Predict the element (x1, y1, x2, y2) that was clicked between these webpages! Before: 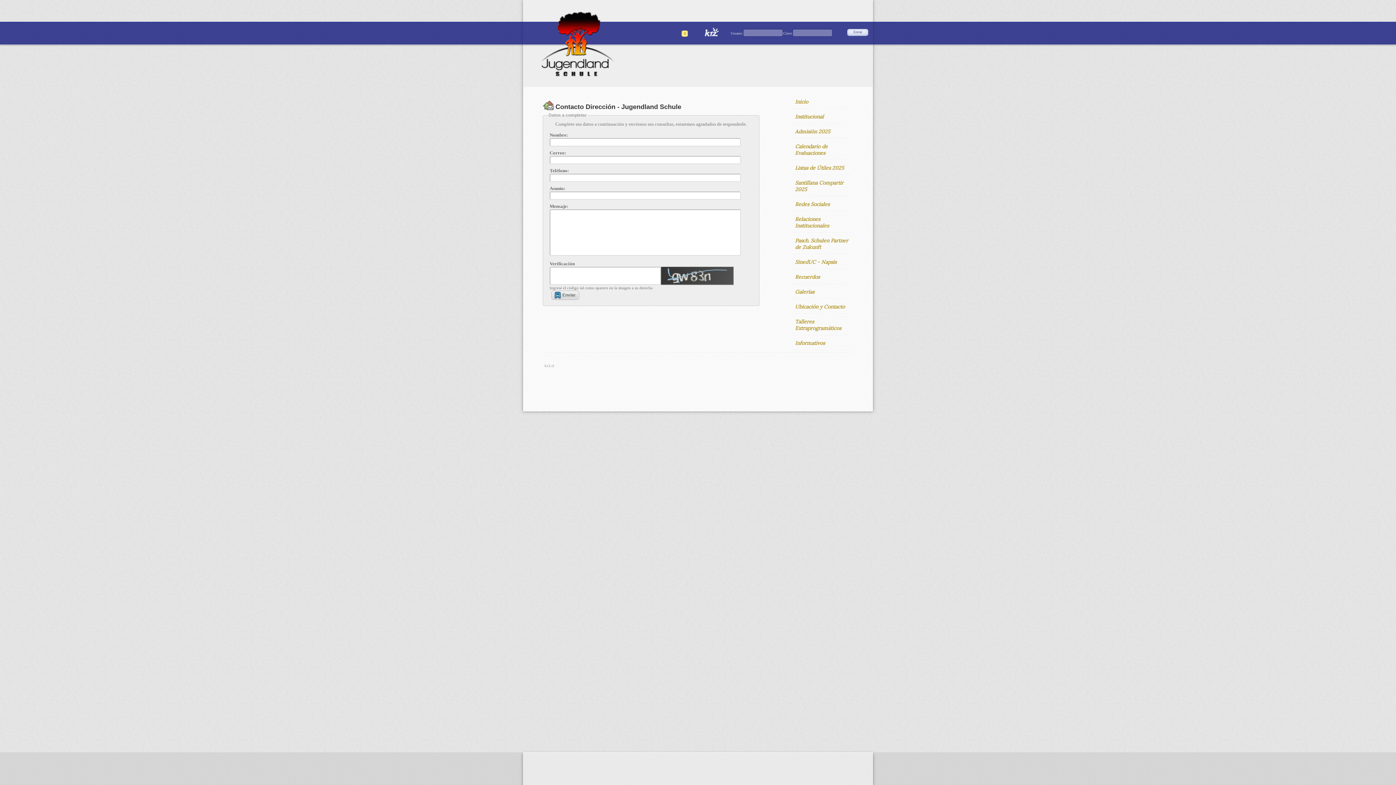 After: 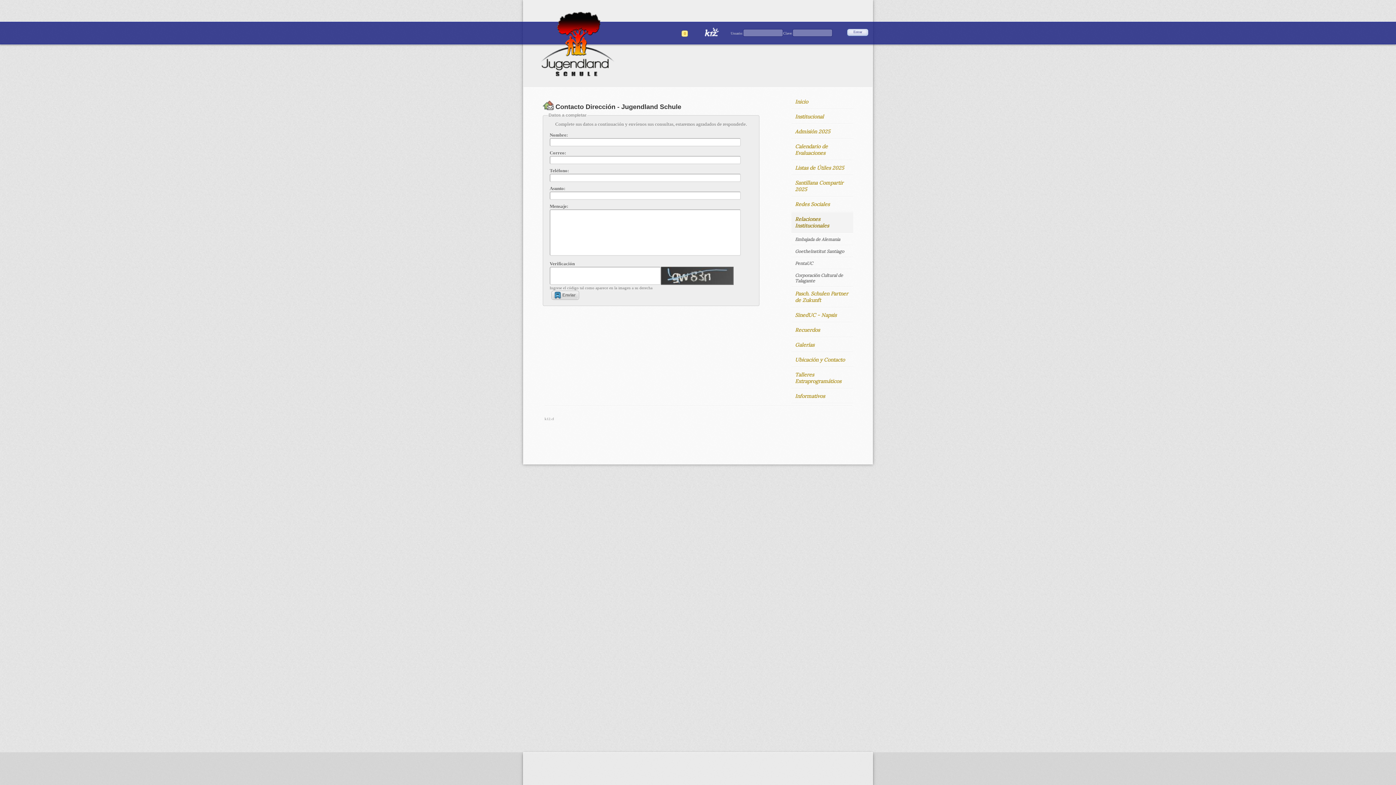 Action: bbox: (791, 212, 853, 232) label: Relaciones Institucionales